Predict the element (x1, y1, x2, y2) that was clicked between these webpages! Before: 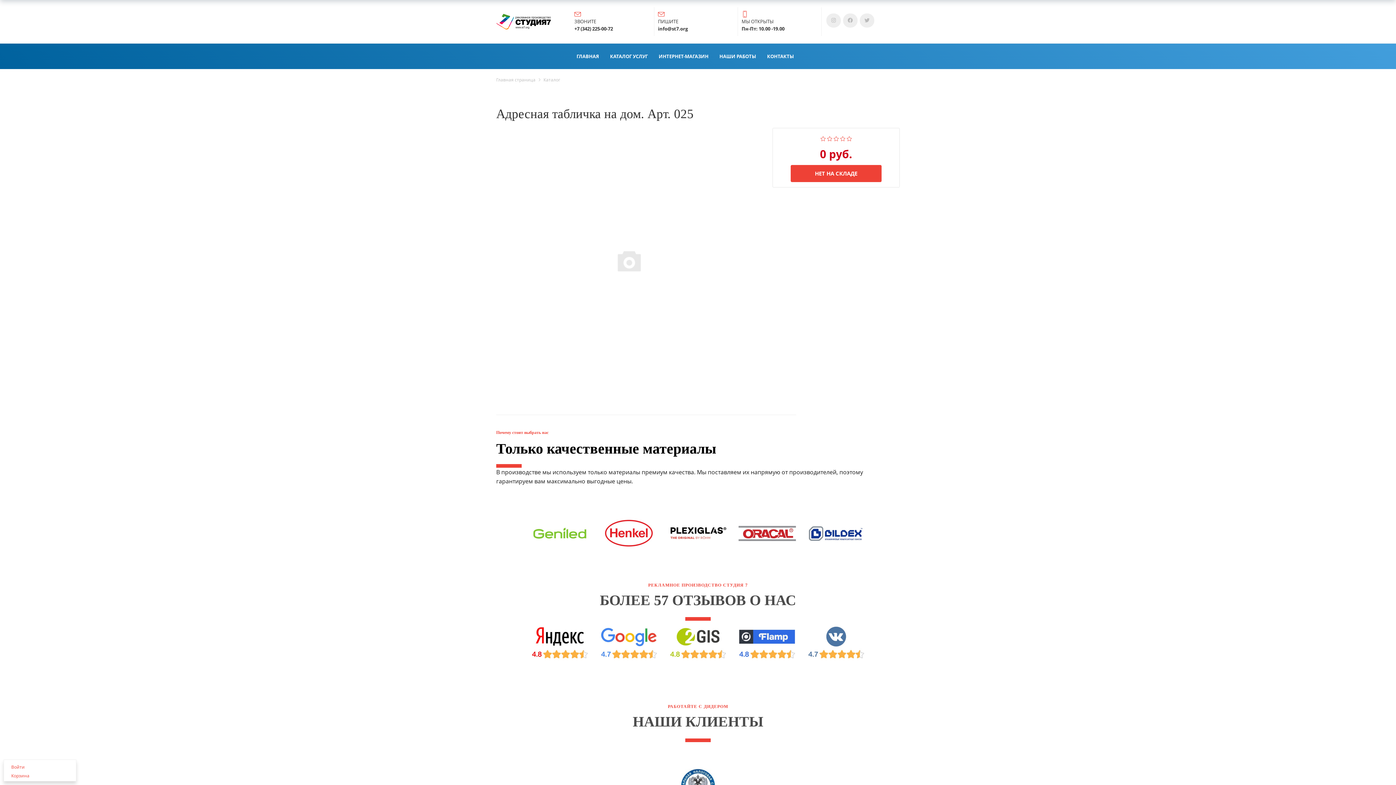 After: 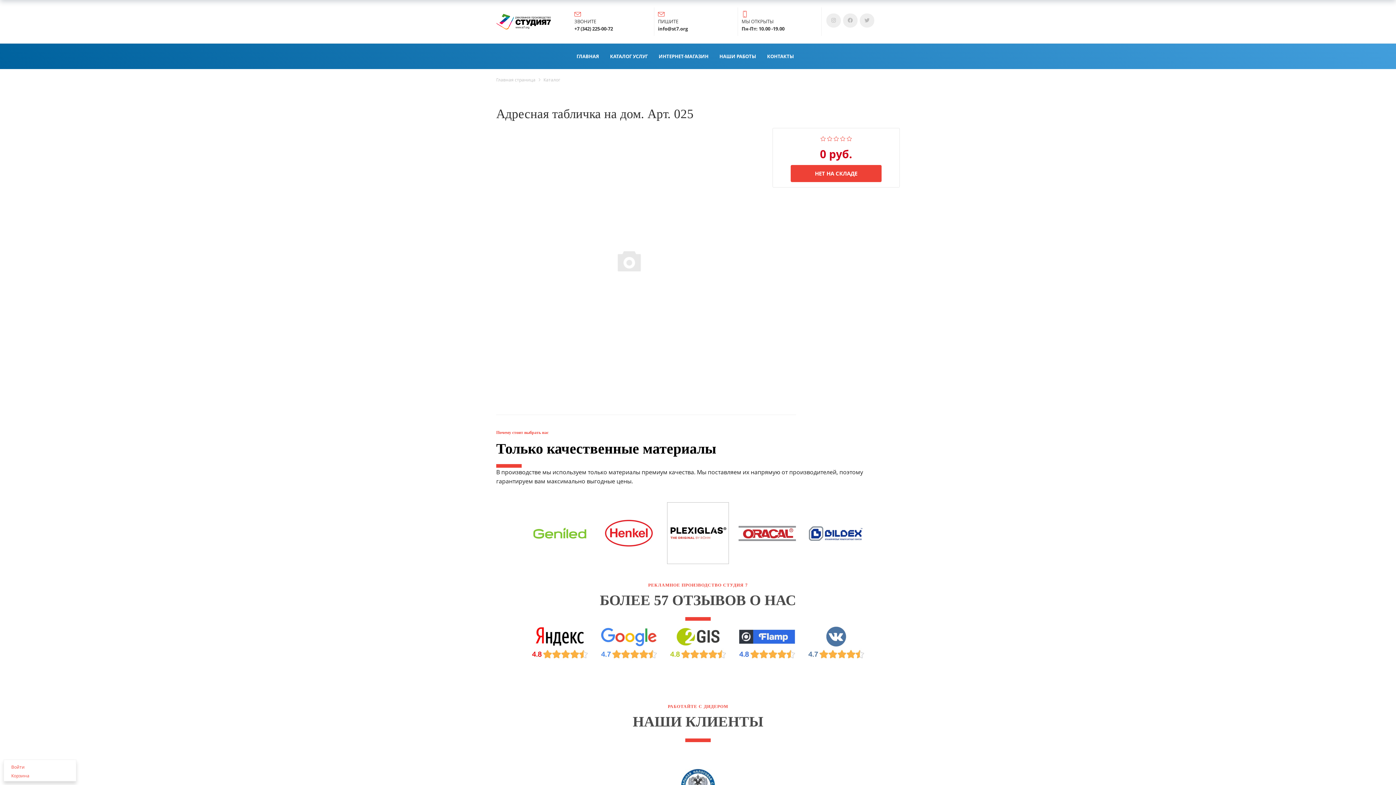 Action: bbox: (667, 502, 729, 564)